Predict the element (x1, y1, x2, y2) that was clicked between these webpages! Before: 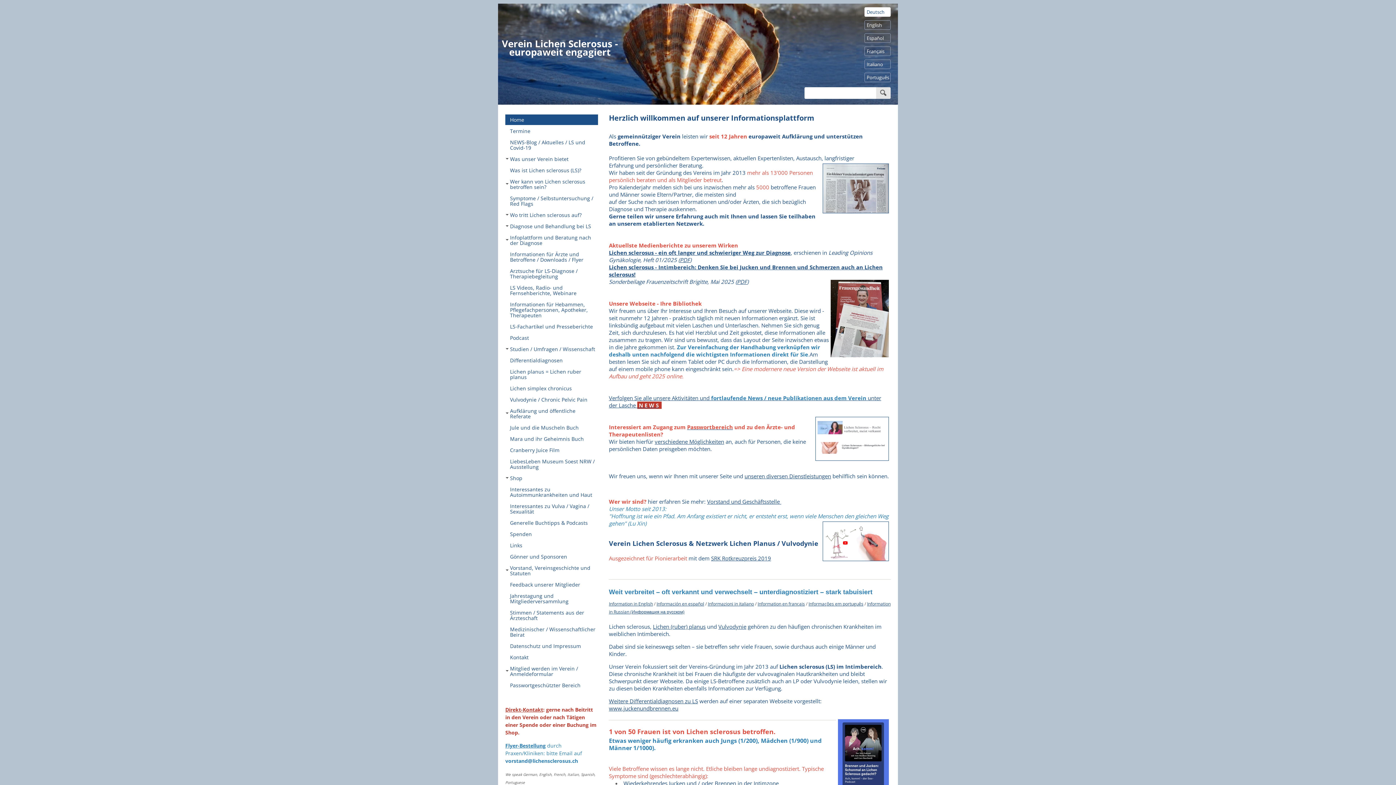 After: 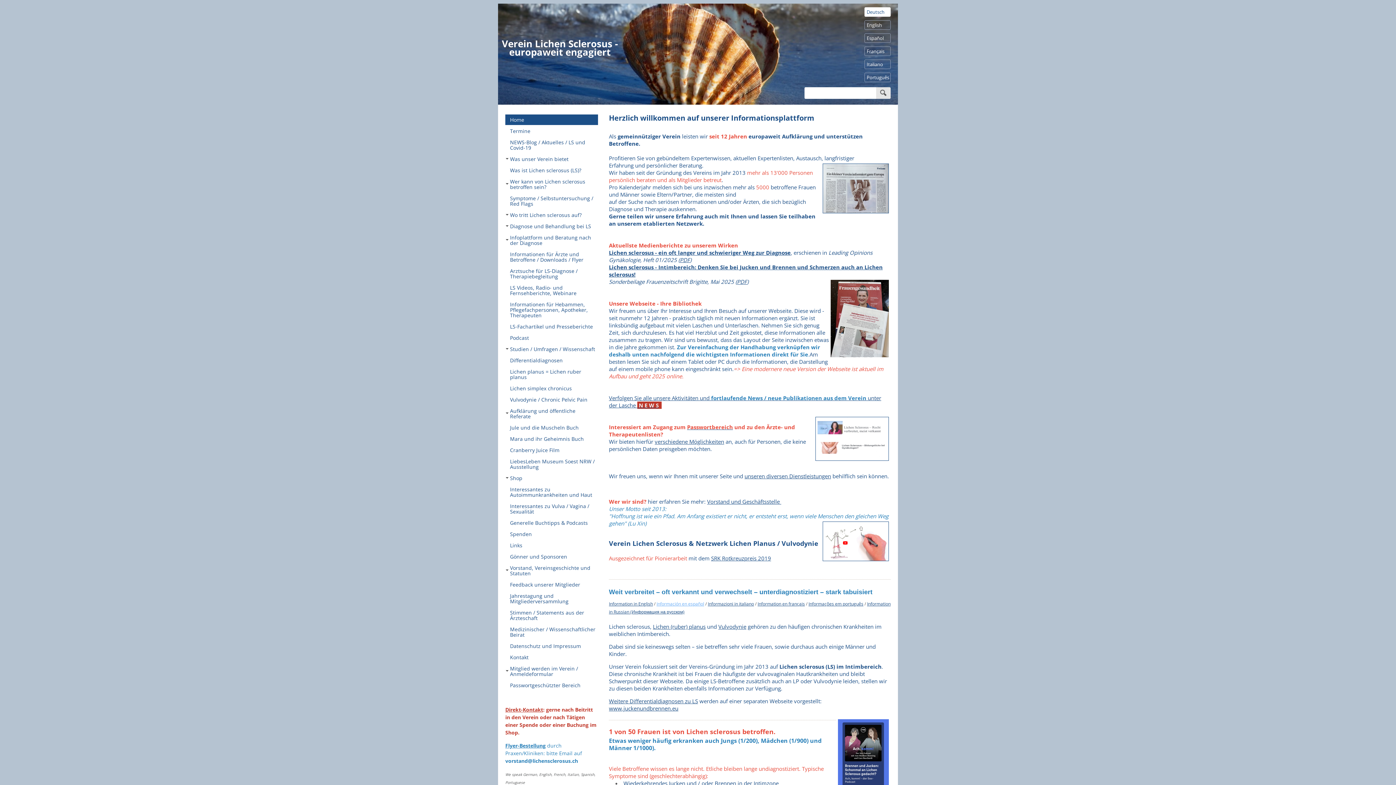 Action: label: Información en español bbox: (656, 600, 704, 607)